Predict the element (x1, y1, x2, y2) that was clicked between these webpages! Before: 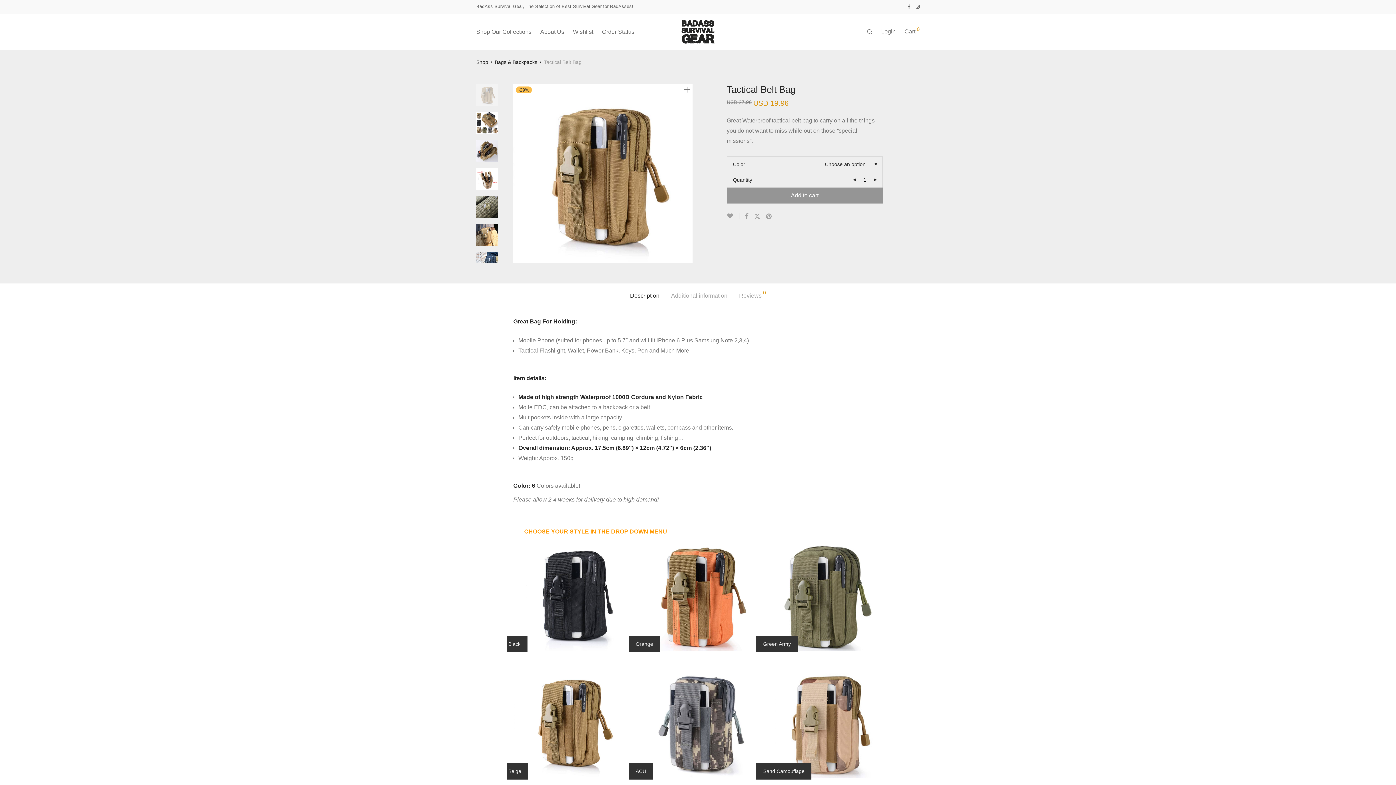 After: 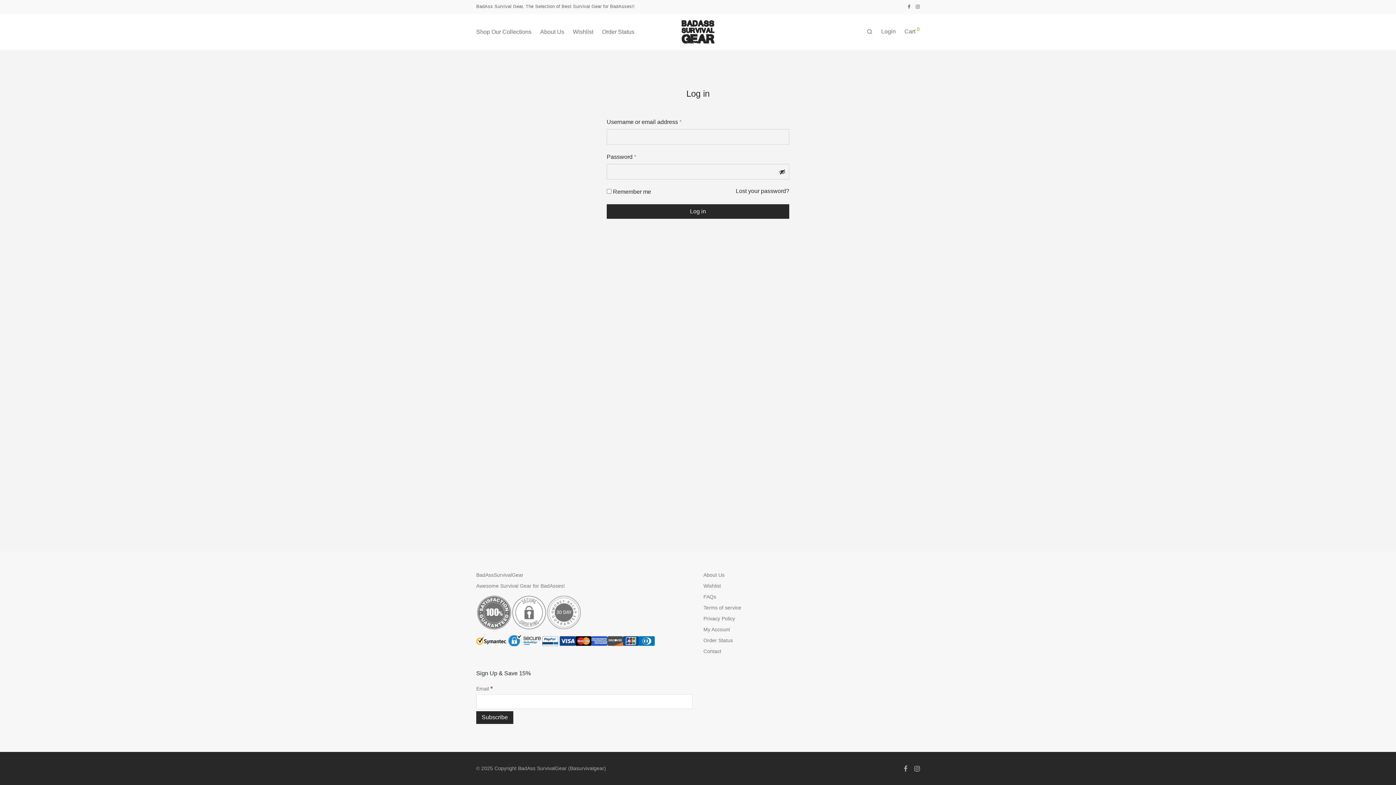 Action: bbox: (877, 23, 900, 40) label: Login